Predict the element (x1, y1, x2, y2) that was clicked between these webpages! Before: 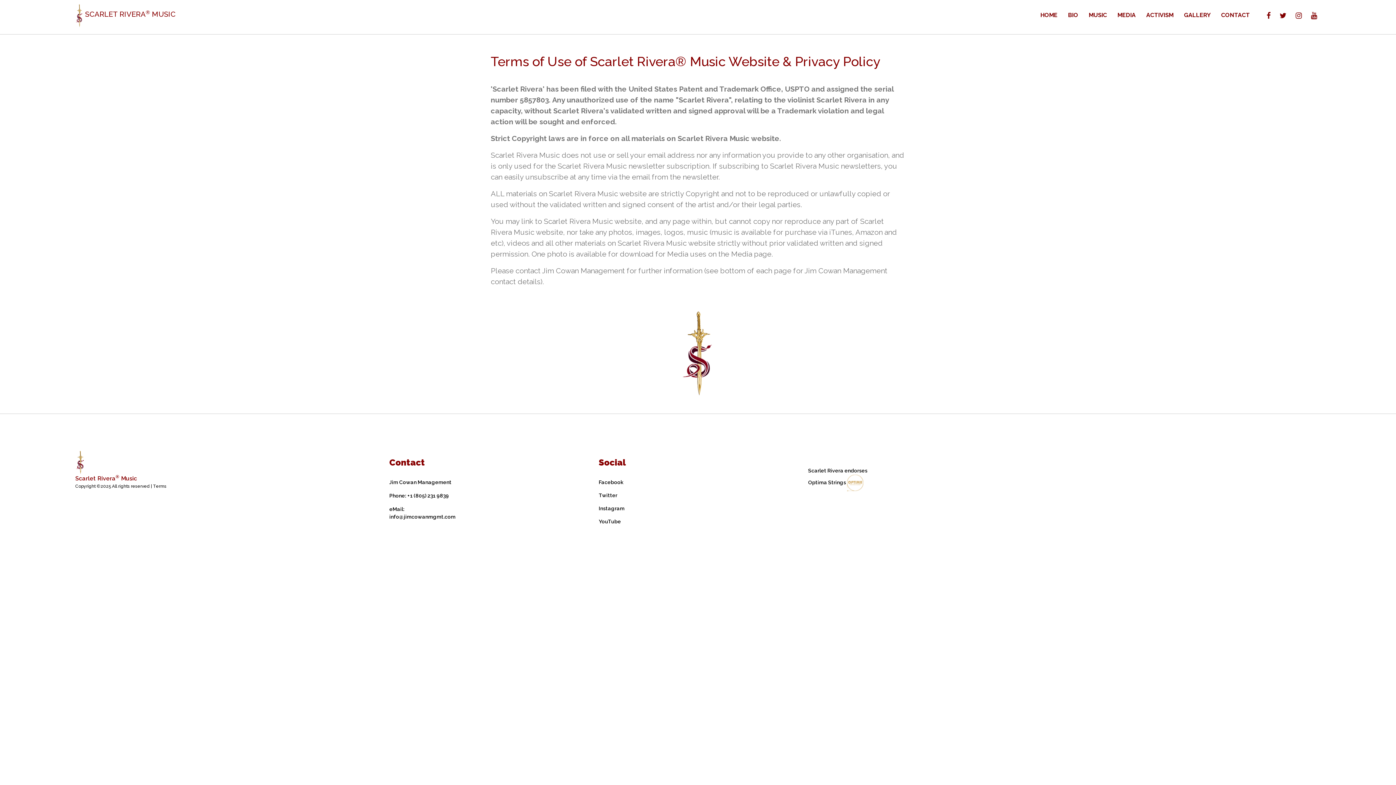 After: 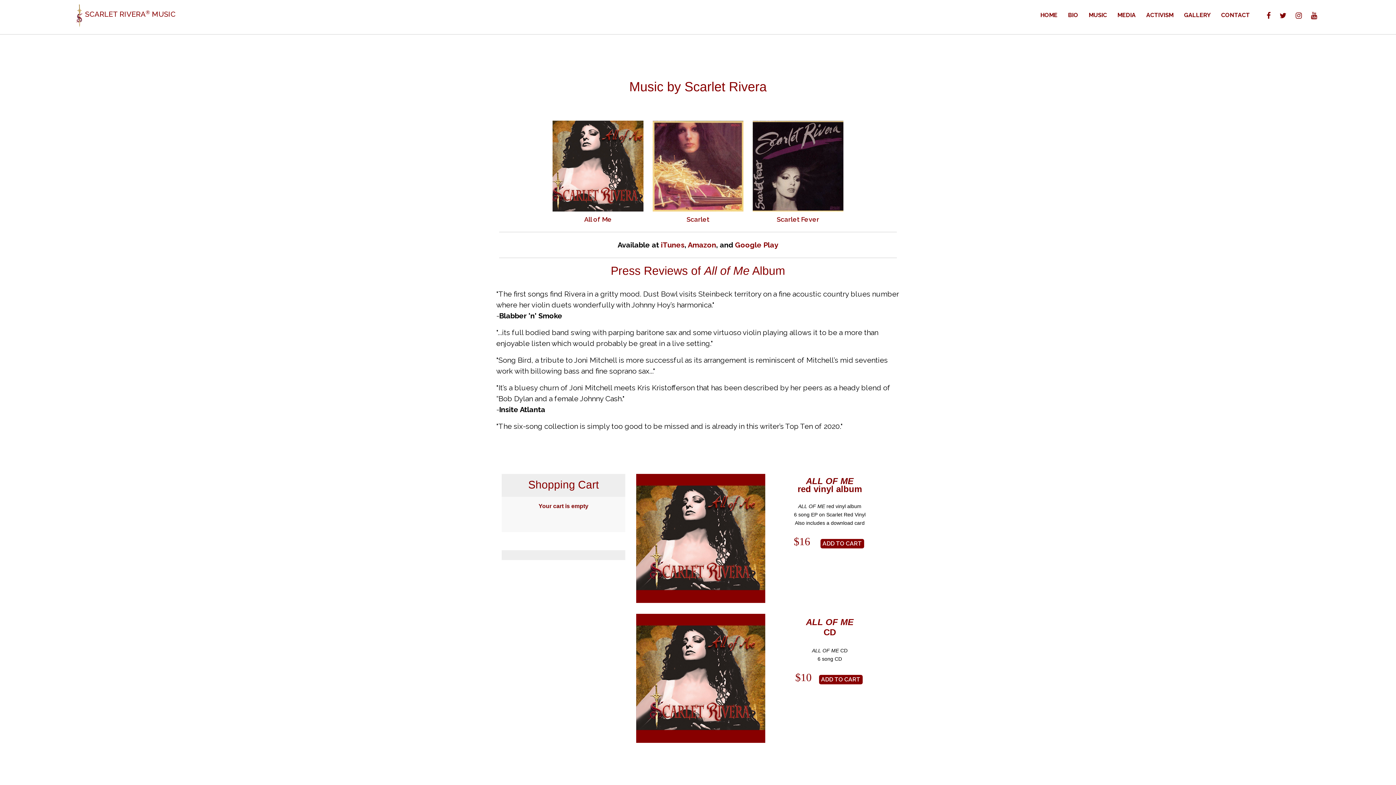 Action: label: MUSIC bbox: (1084, 9, 1111, 21)